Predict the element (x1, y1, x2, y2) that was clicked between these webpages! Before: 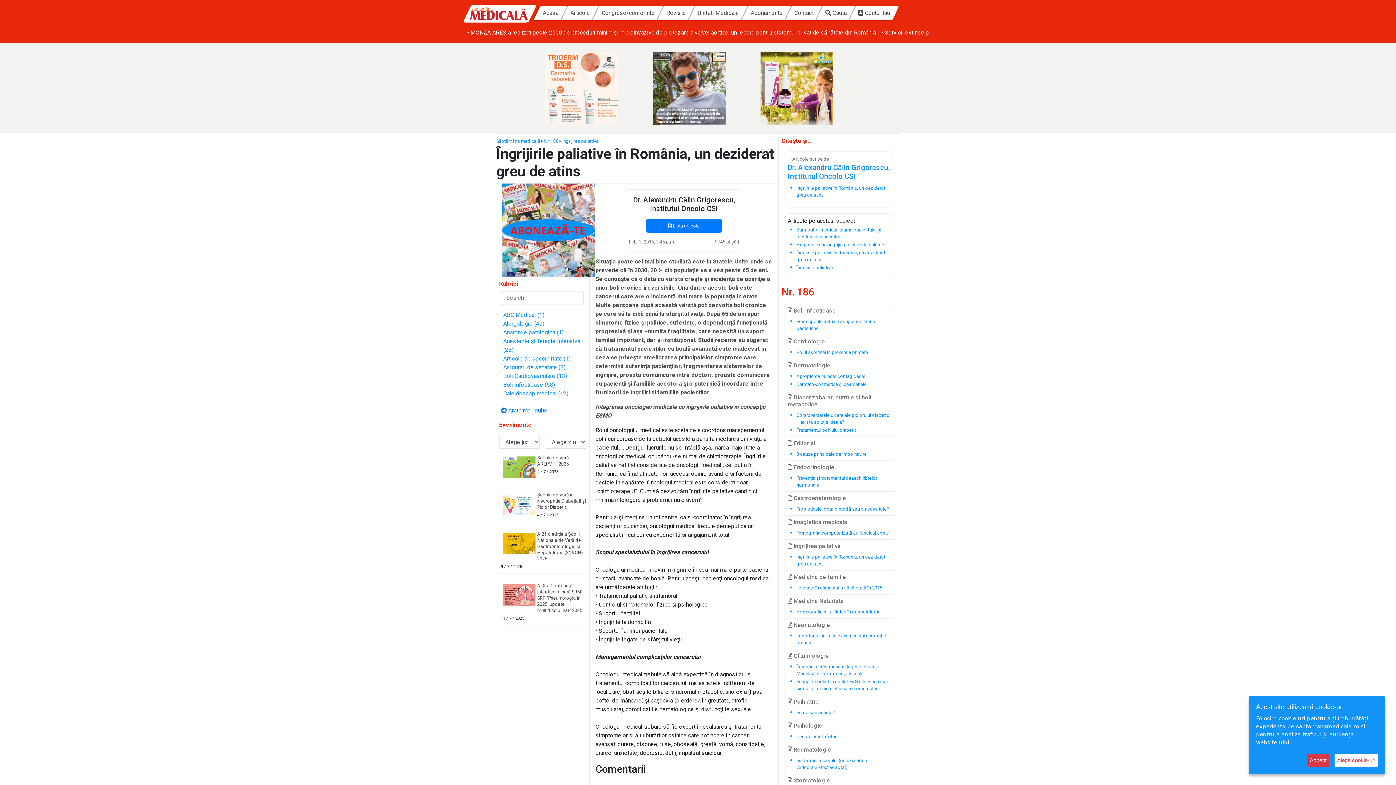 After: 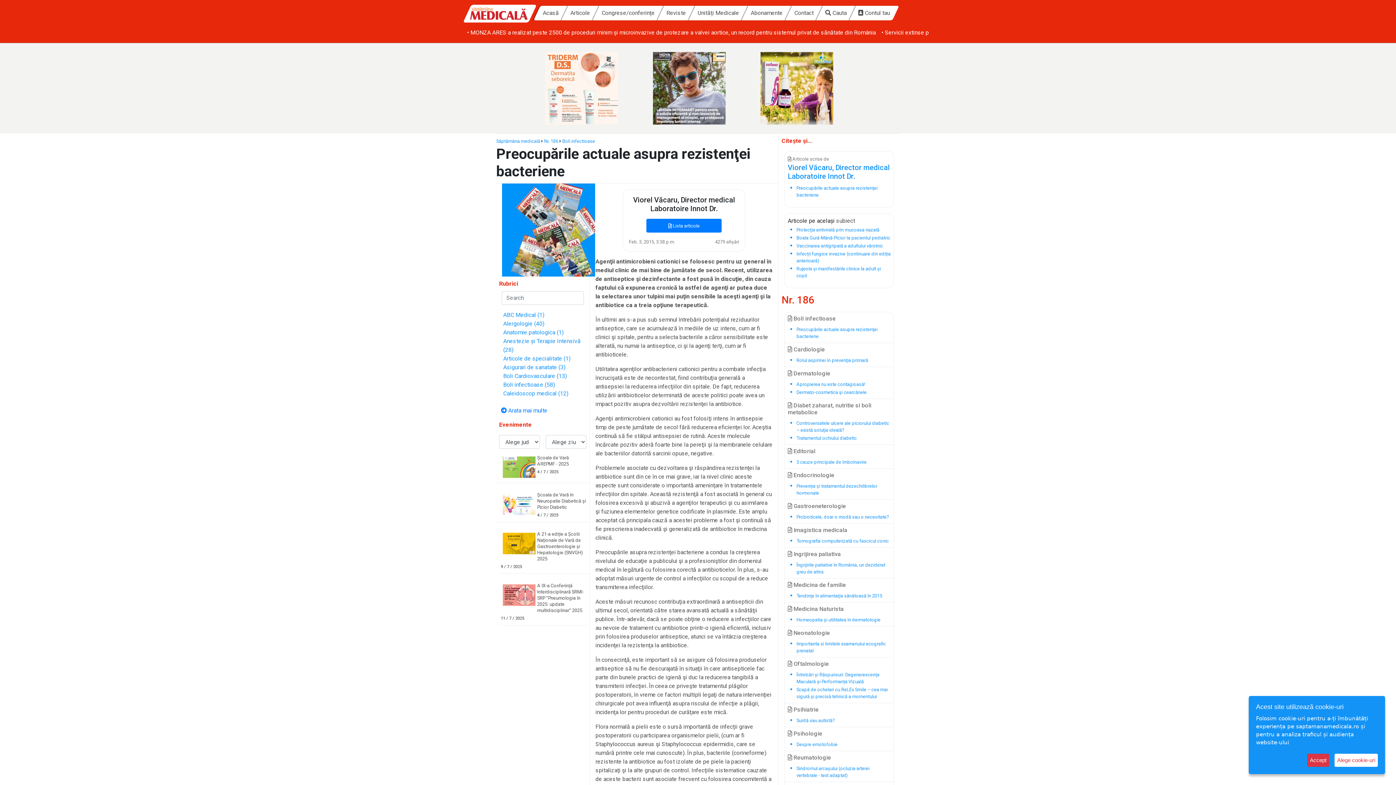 Action: label: Preocupările actuale asupra rezistenţei bacteriene bbox: (796, 318, 890, 332)